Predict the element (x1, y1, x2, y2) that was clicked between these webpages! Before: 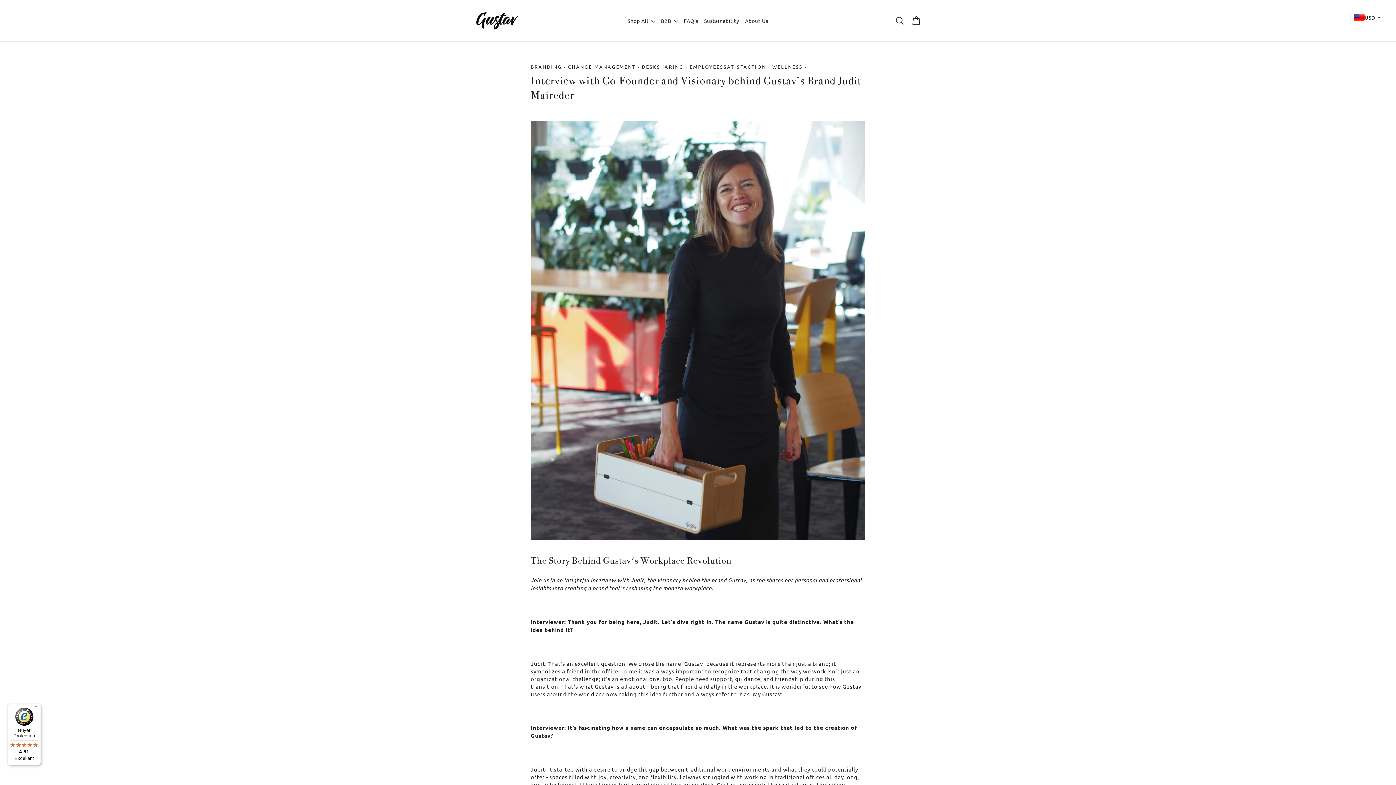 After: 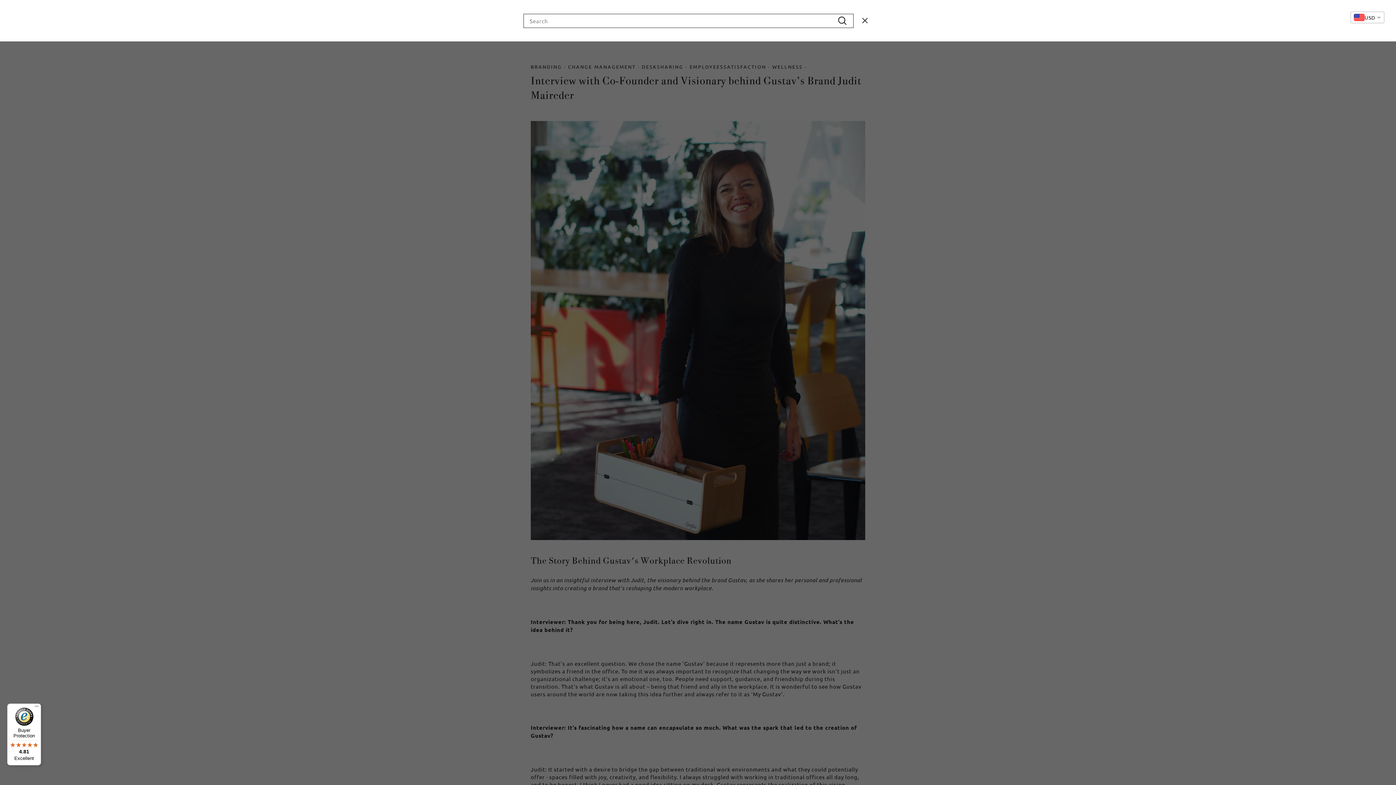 Action: label: Search bbox: (892, 12, 908, 29)